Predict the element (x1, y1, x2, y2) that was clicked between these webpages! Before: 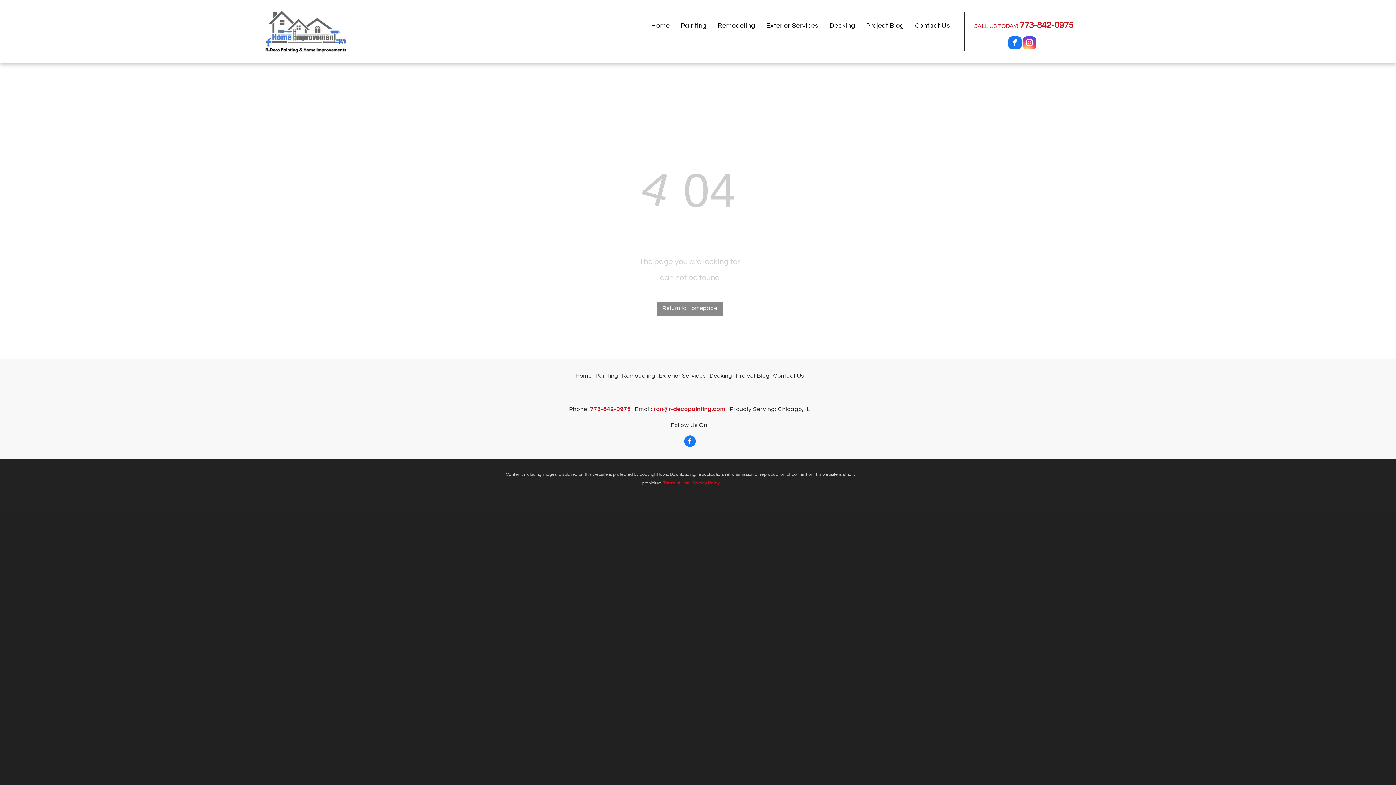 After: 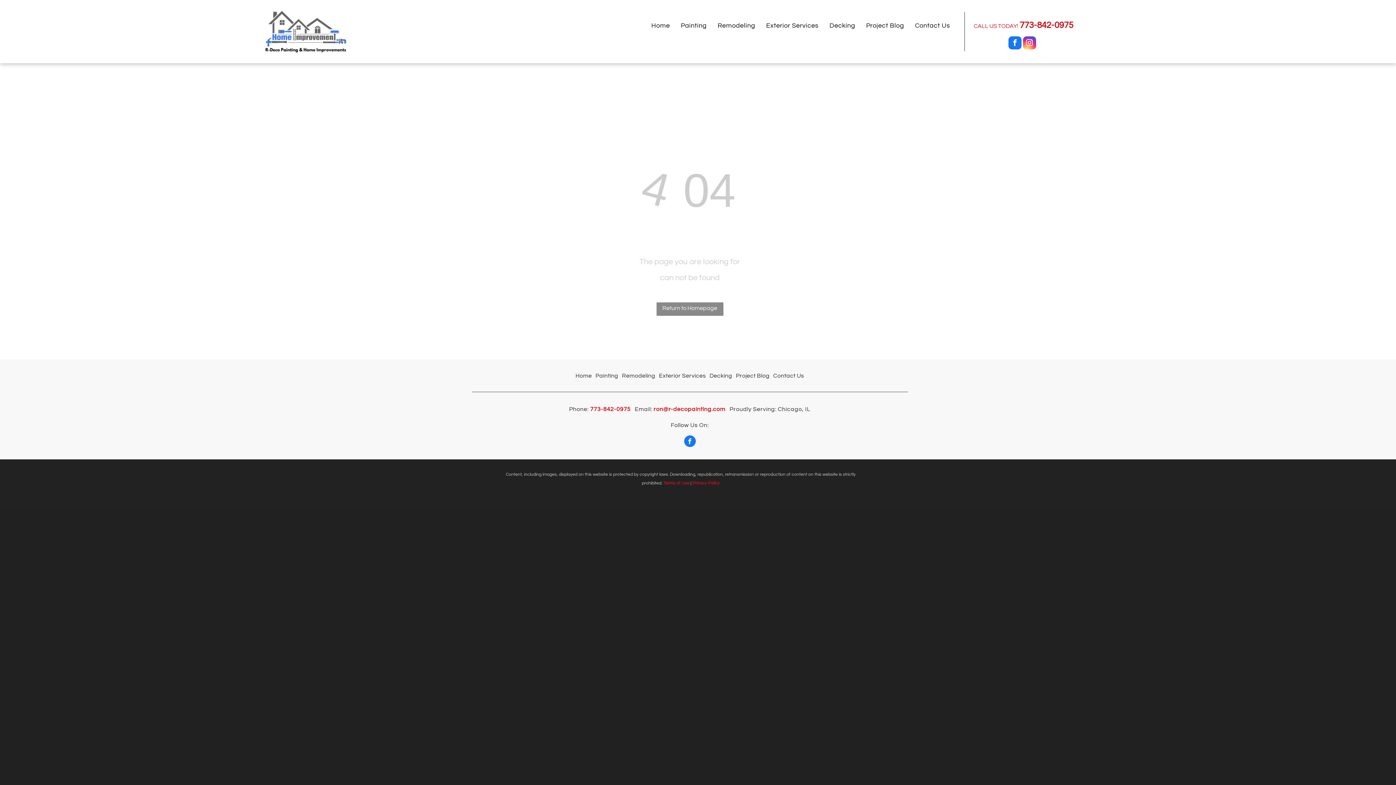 Action: bbox: (590, 406, 630, 412) label: 773-842-0975